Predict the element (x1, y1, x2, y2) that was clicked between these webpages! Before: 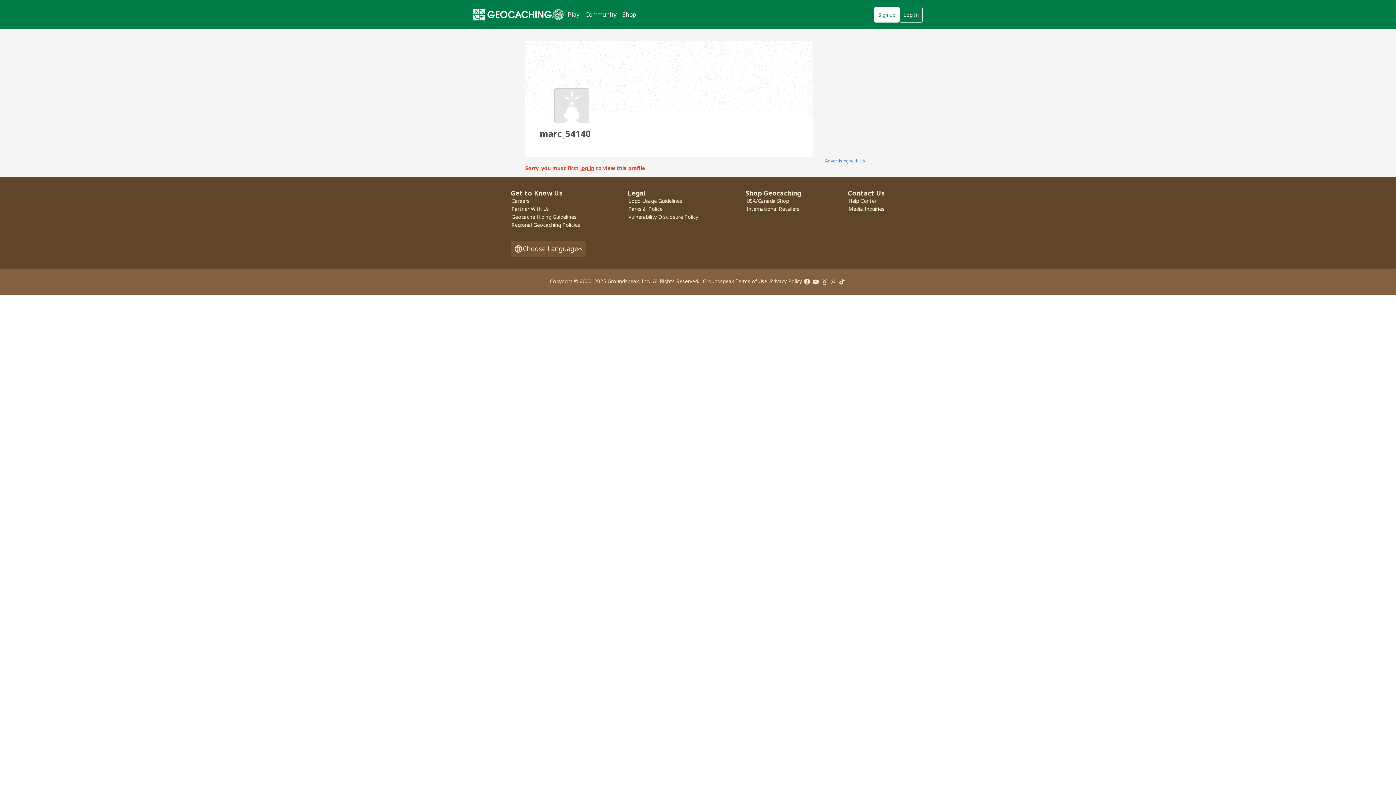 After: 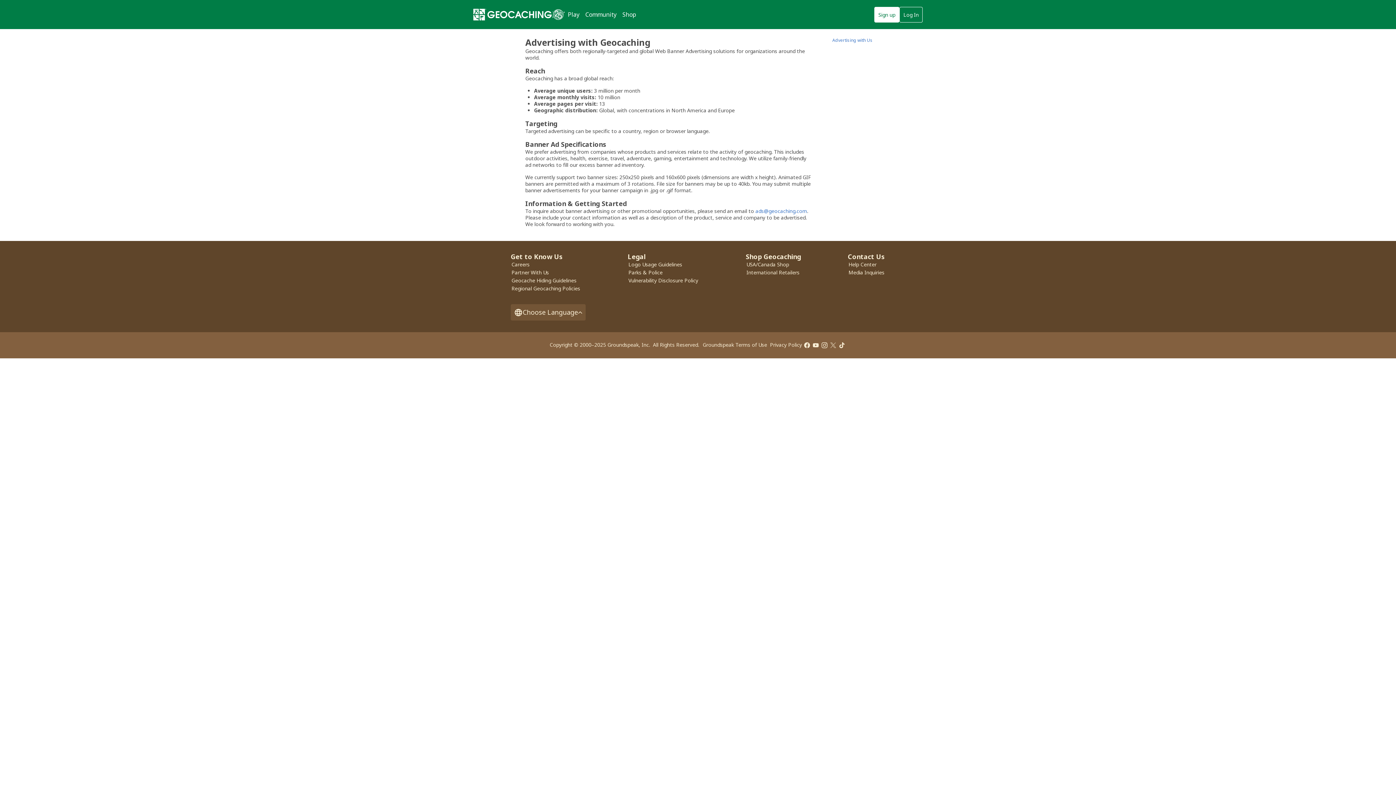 Action: bbox: (825, 157, 865, 164) label: Advertising with Us